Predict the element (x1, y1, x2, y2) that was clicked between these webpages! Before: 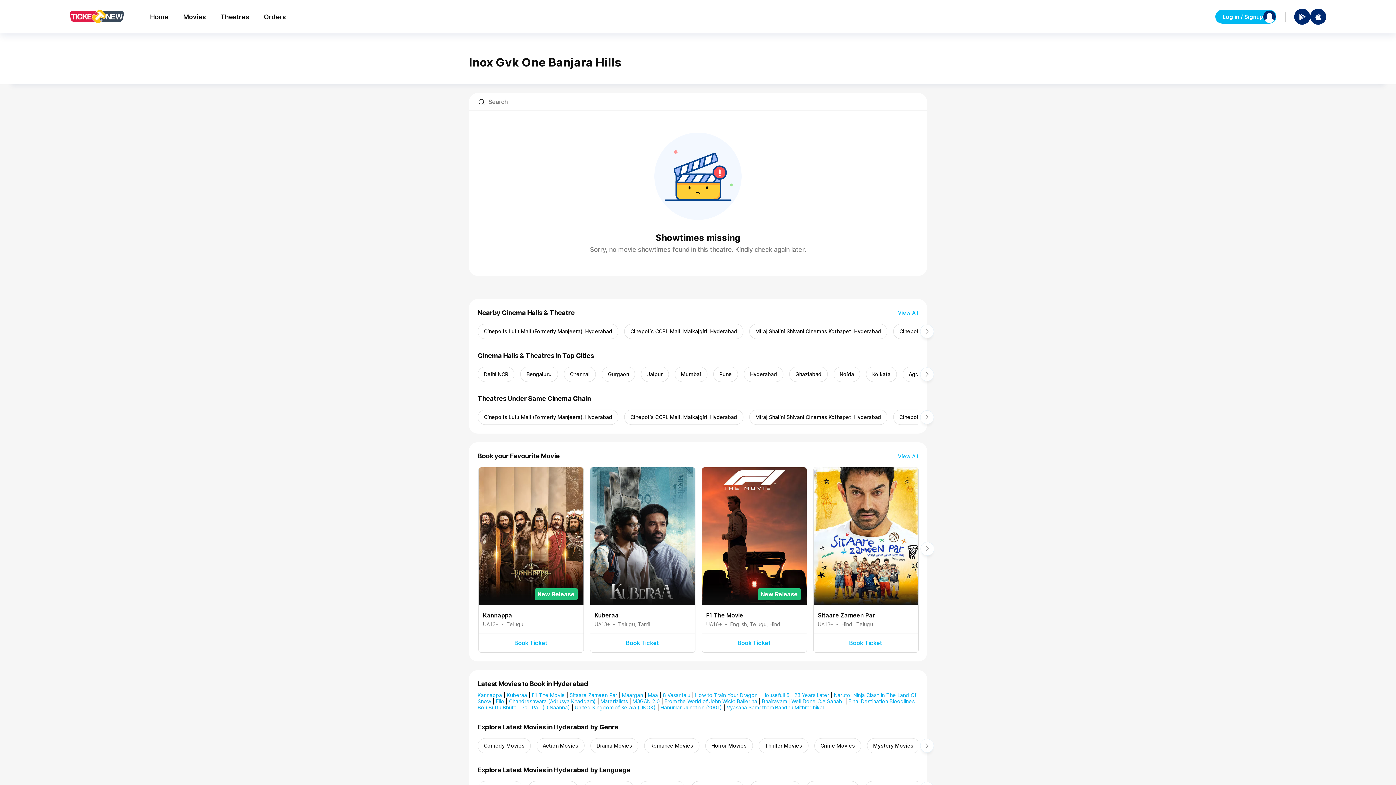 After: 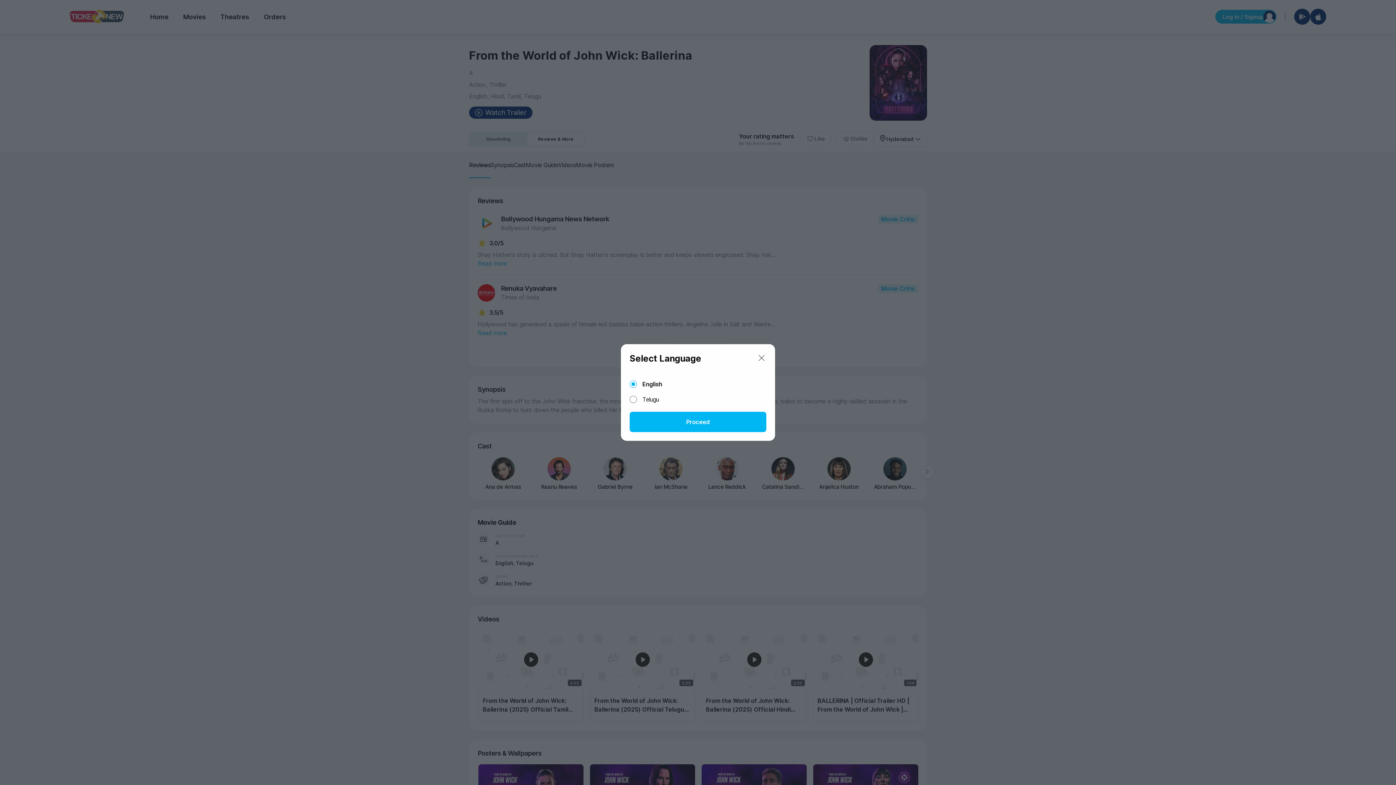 Action: bbox: (664, 719, 757, 725) label: From the World of John Wick: Ballerina